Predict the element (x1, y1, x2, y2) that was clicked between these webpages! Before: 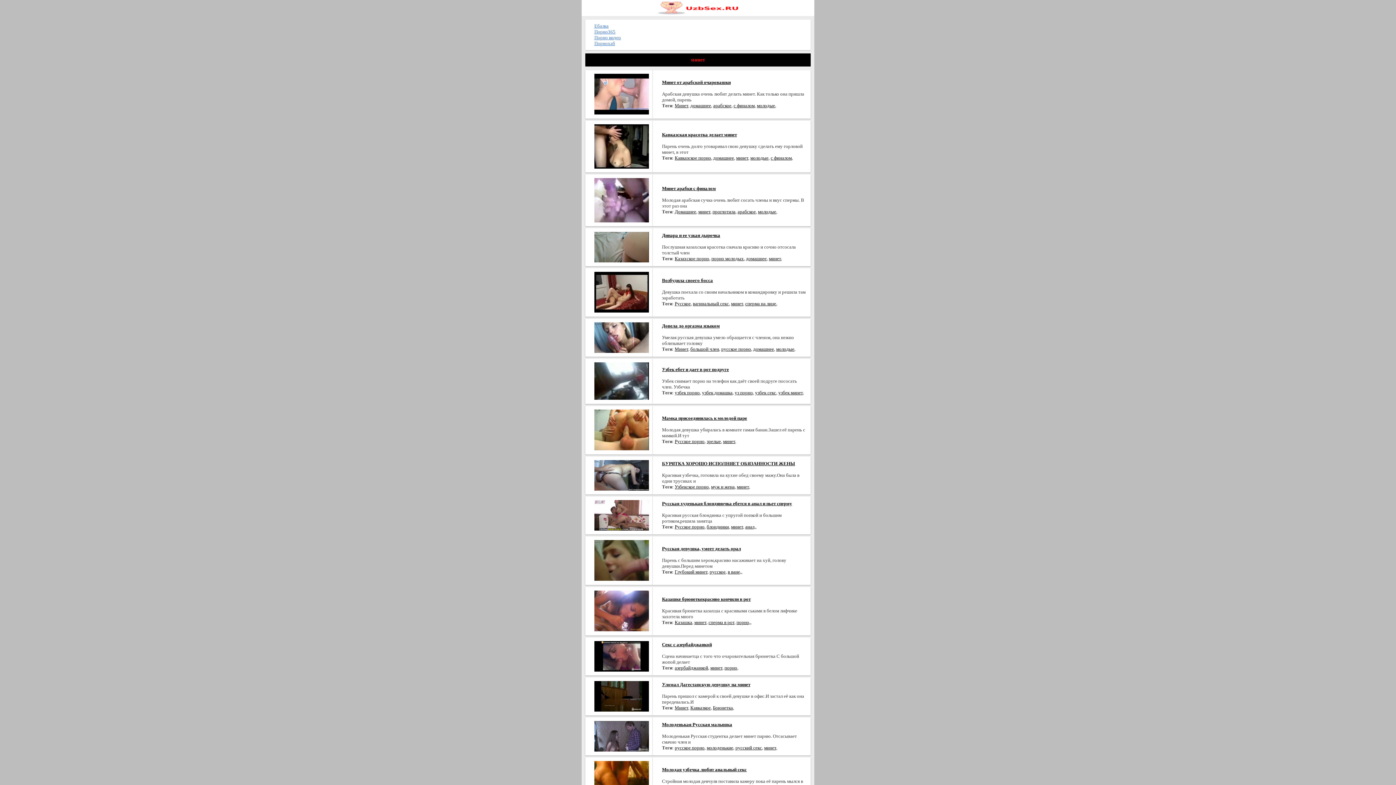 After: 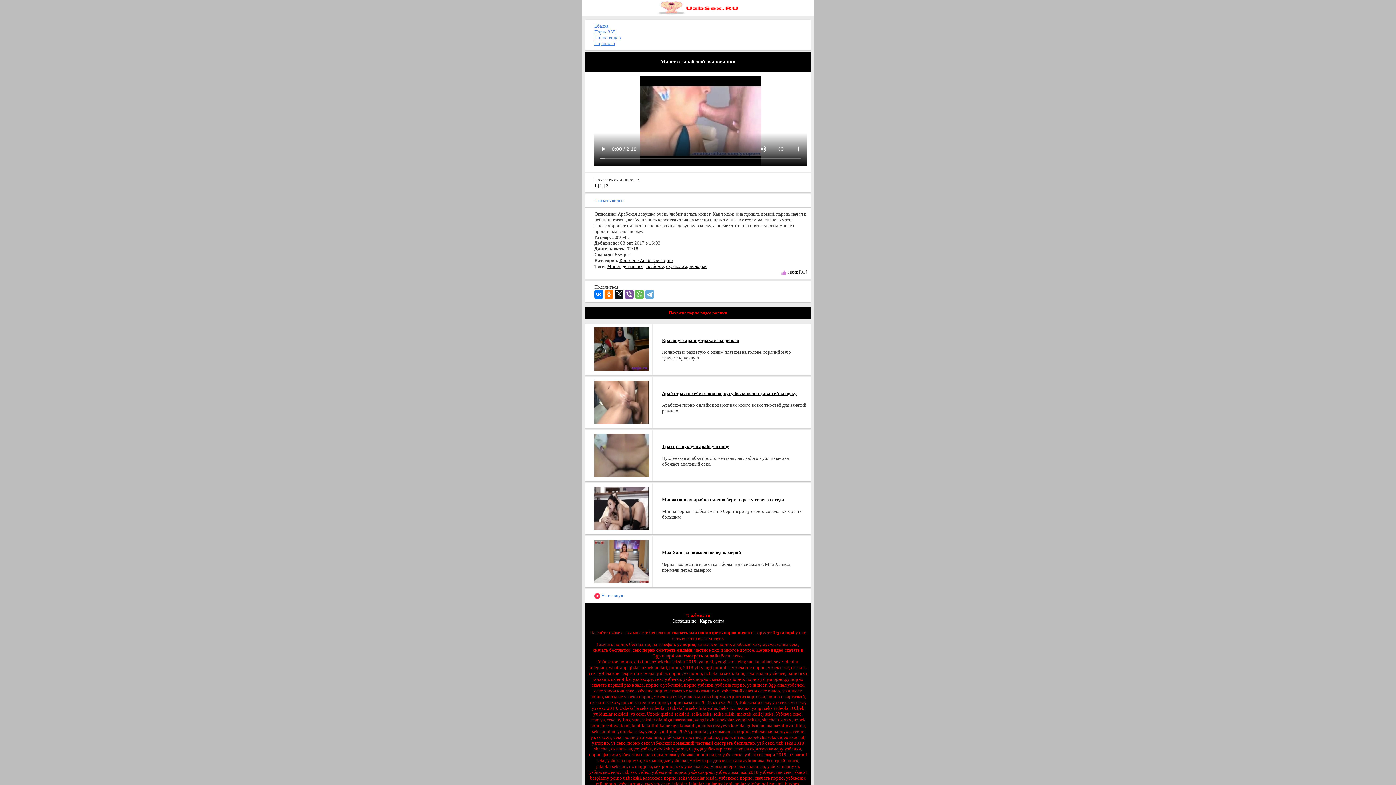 Action: bbox: (594, 90, 649, 96)